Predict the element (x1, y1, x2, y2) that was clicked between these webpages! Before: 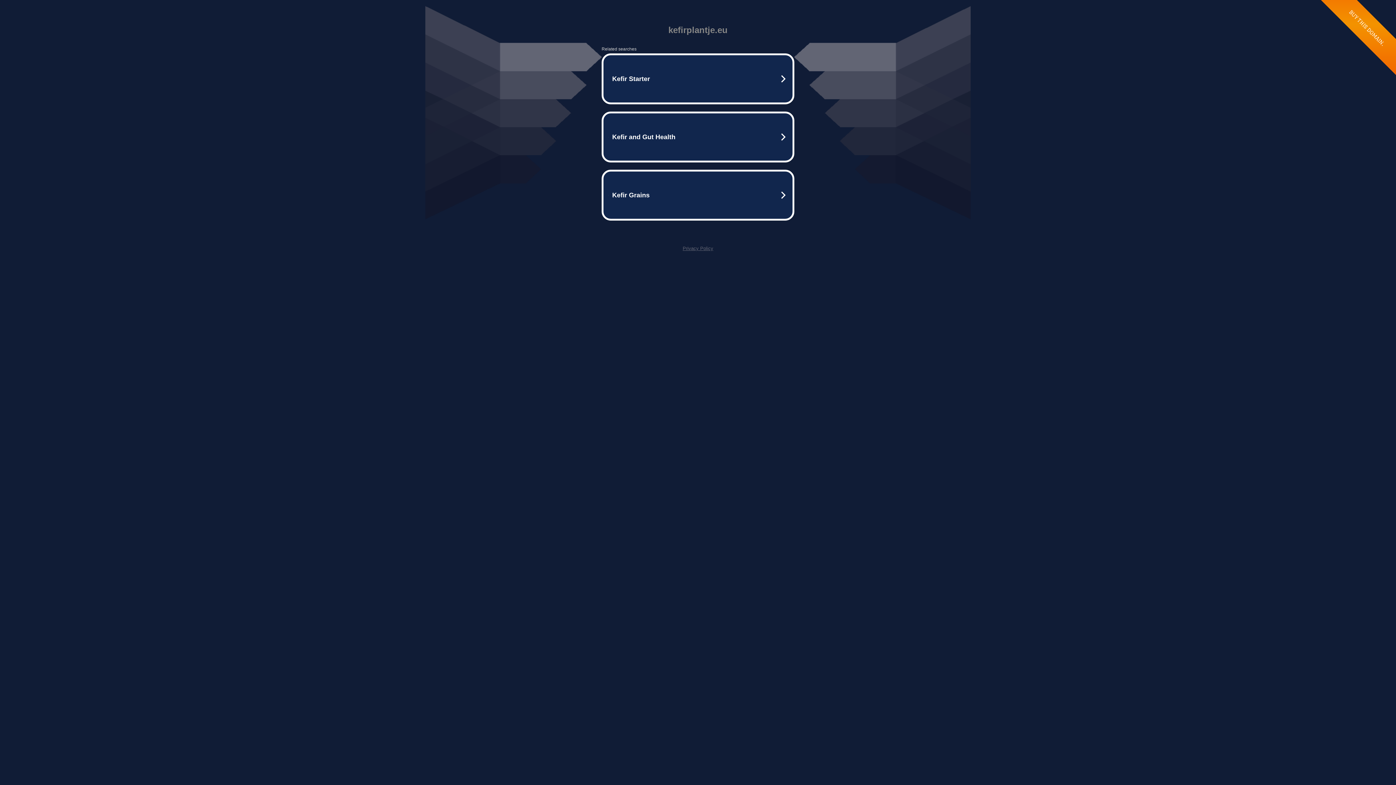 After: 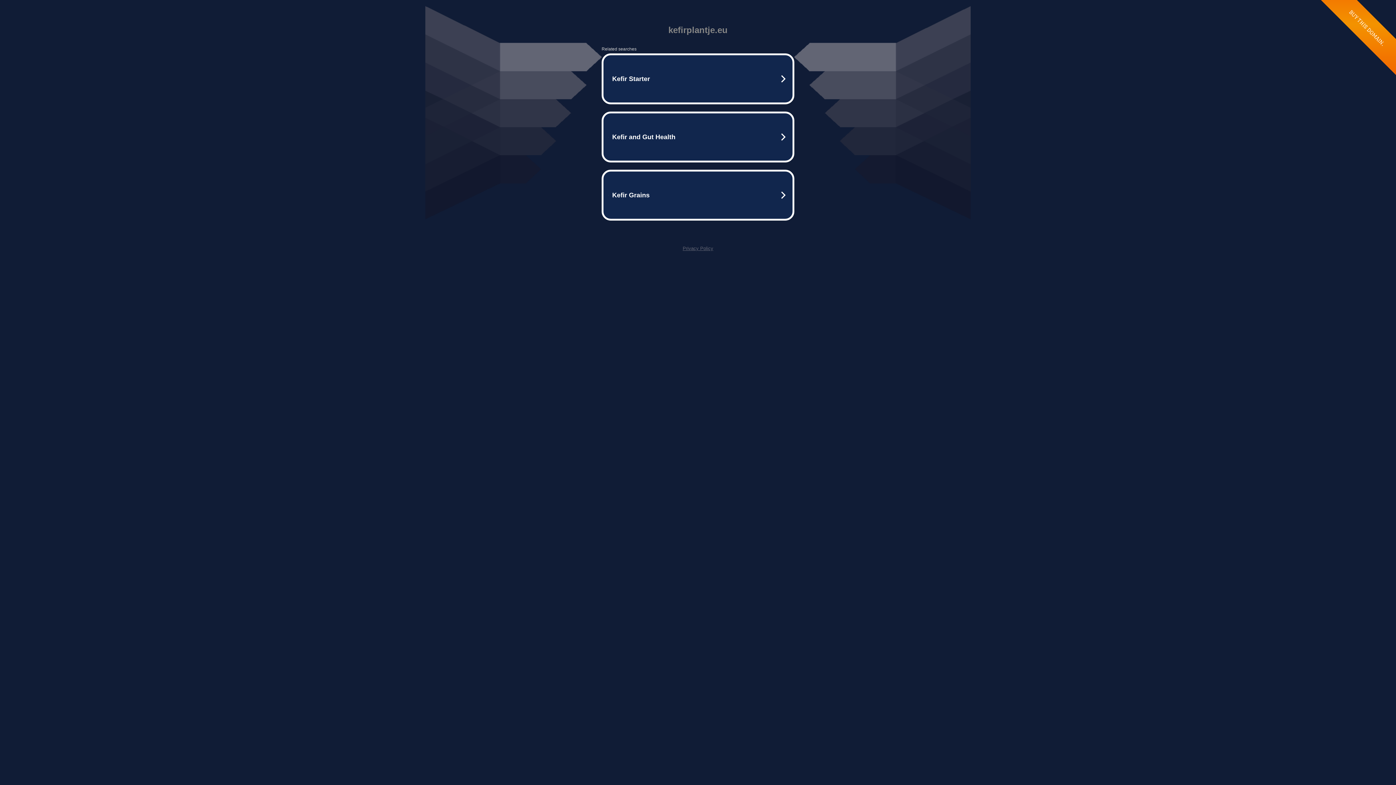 Action: bbox: (682, 245, 713, 251) label: Privacy Policy